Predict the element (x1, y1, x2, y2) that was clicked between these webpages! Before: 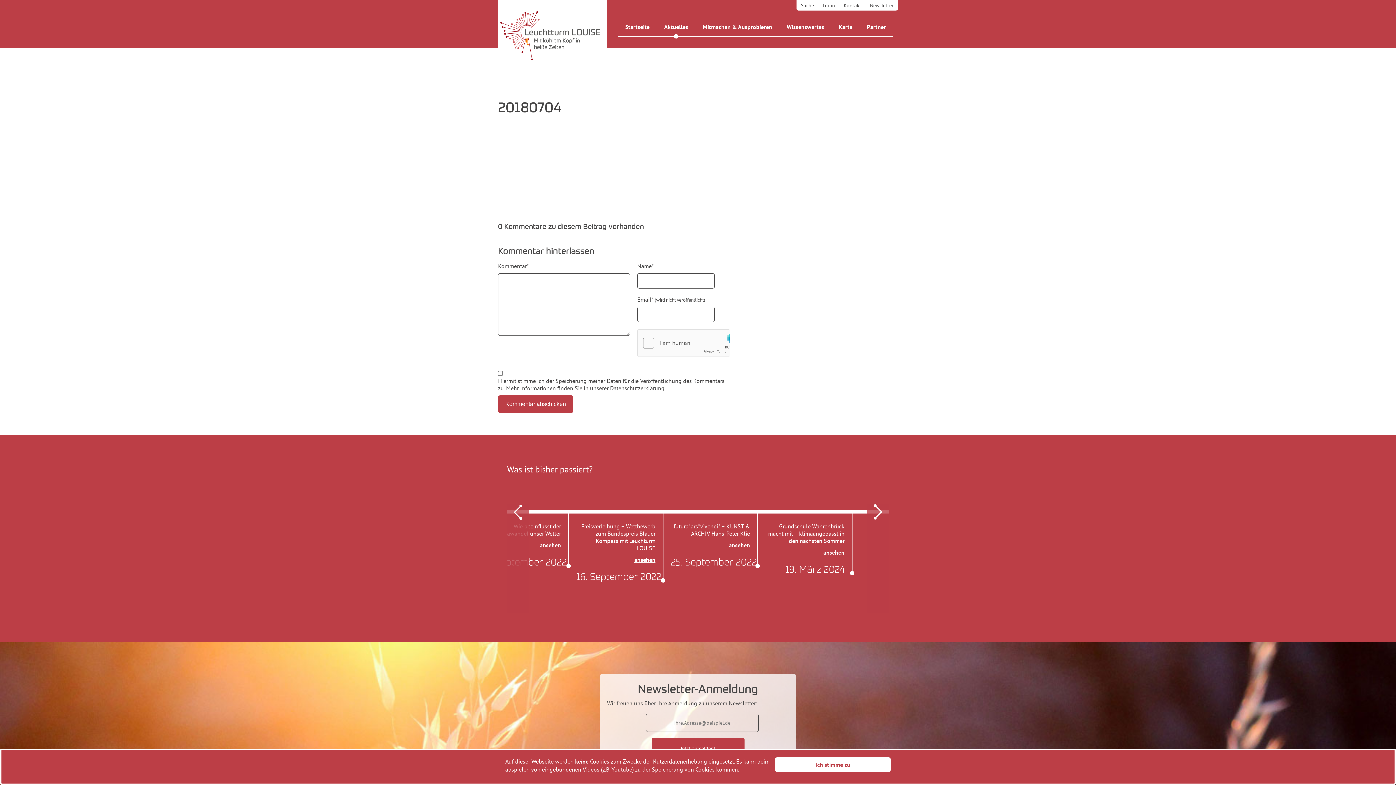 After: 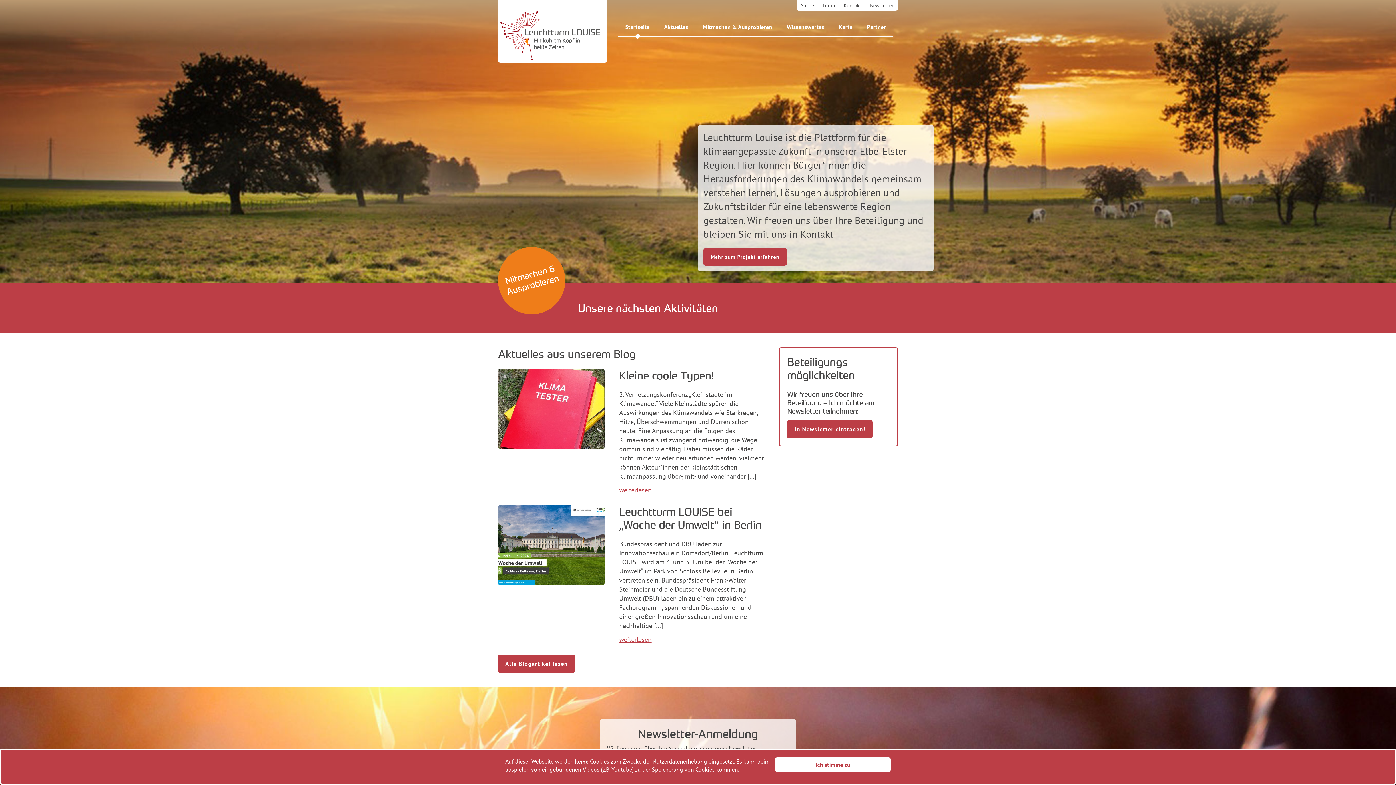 Action: bbox: (498, 3, 600, 62)